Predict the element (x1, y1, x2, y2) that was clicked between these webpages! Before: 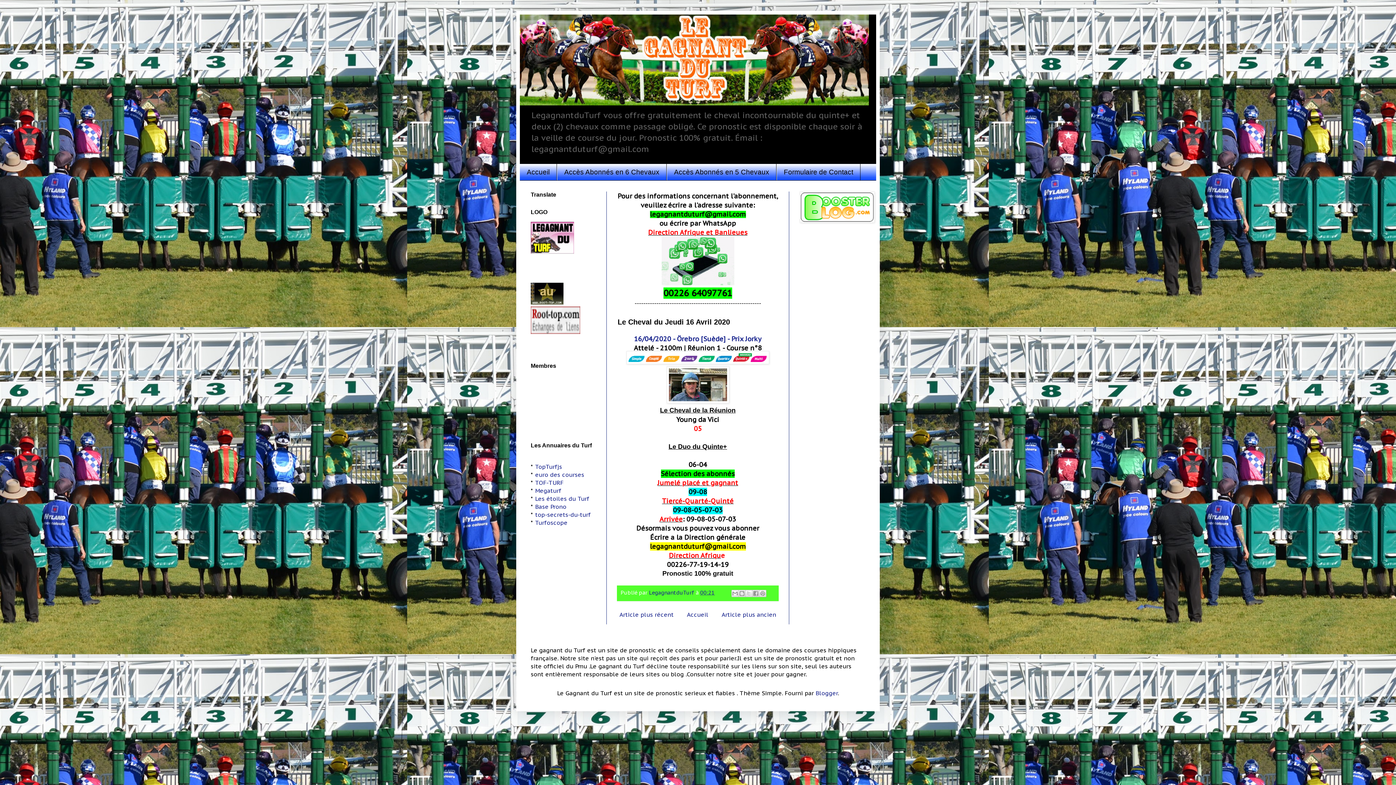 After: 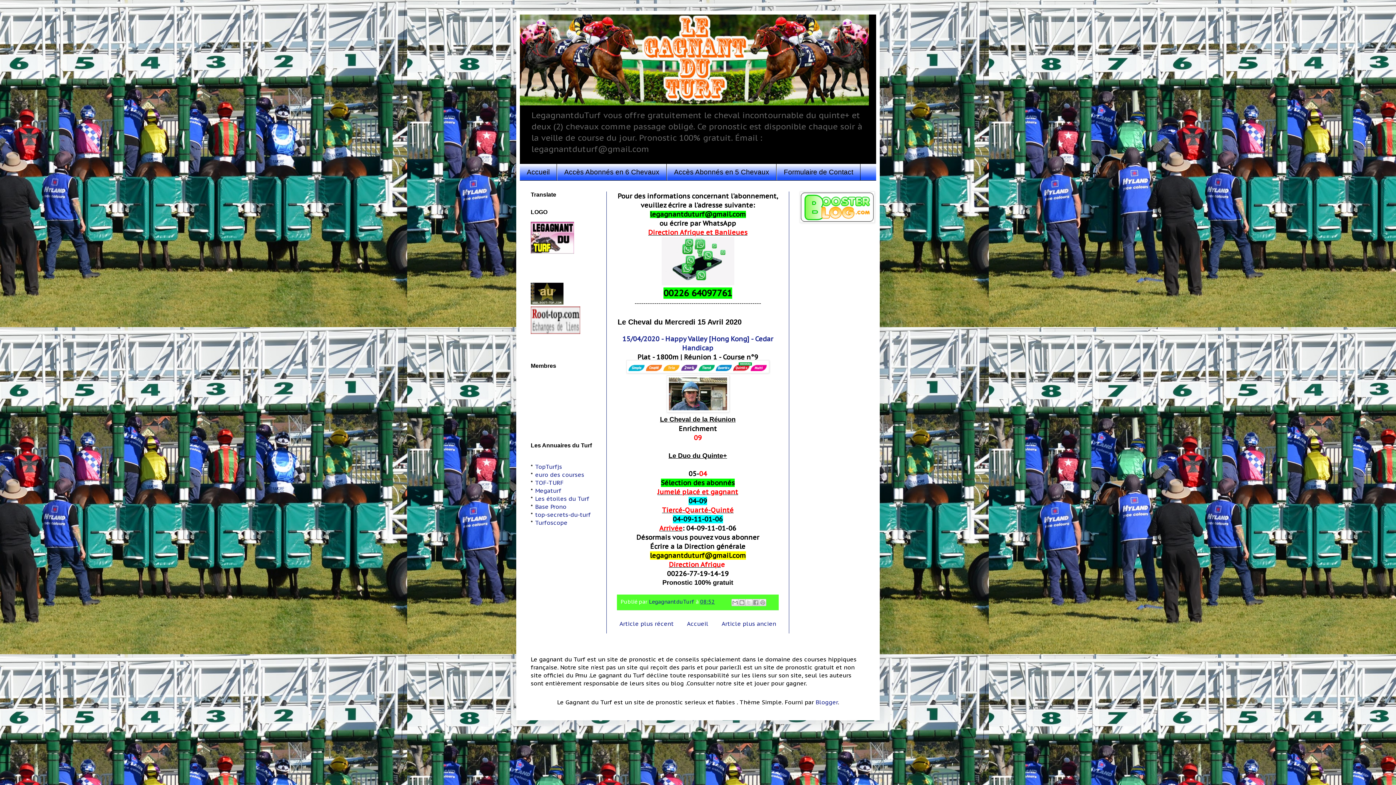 Action: bbox: (720, 609, 778, 620) label: Article plus ancien